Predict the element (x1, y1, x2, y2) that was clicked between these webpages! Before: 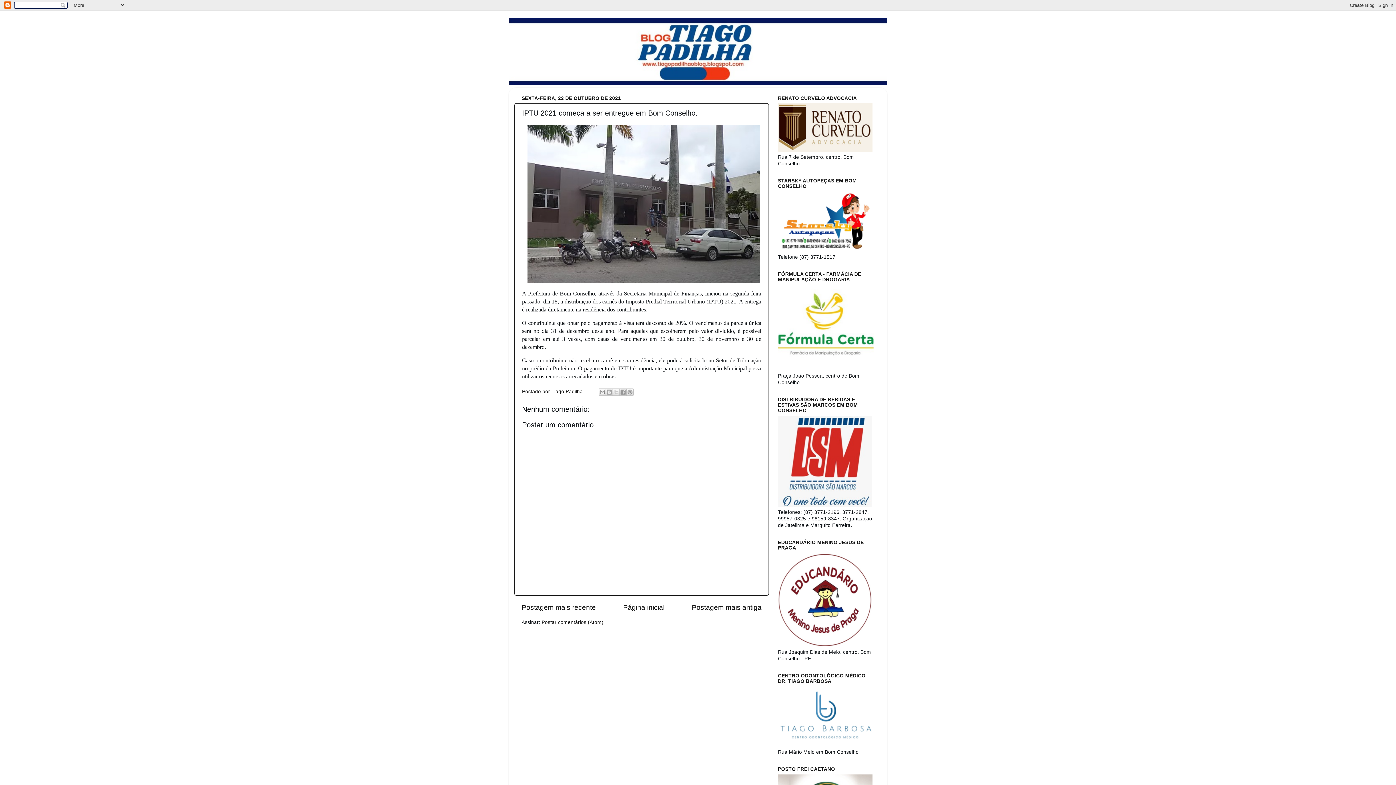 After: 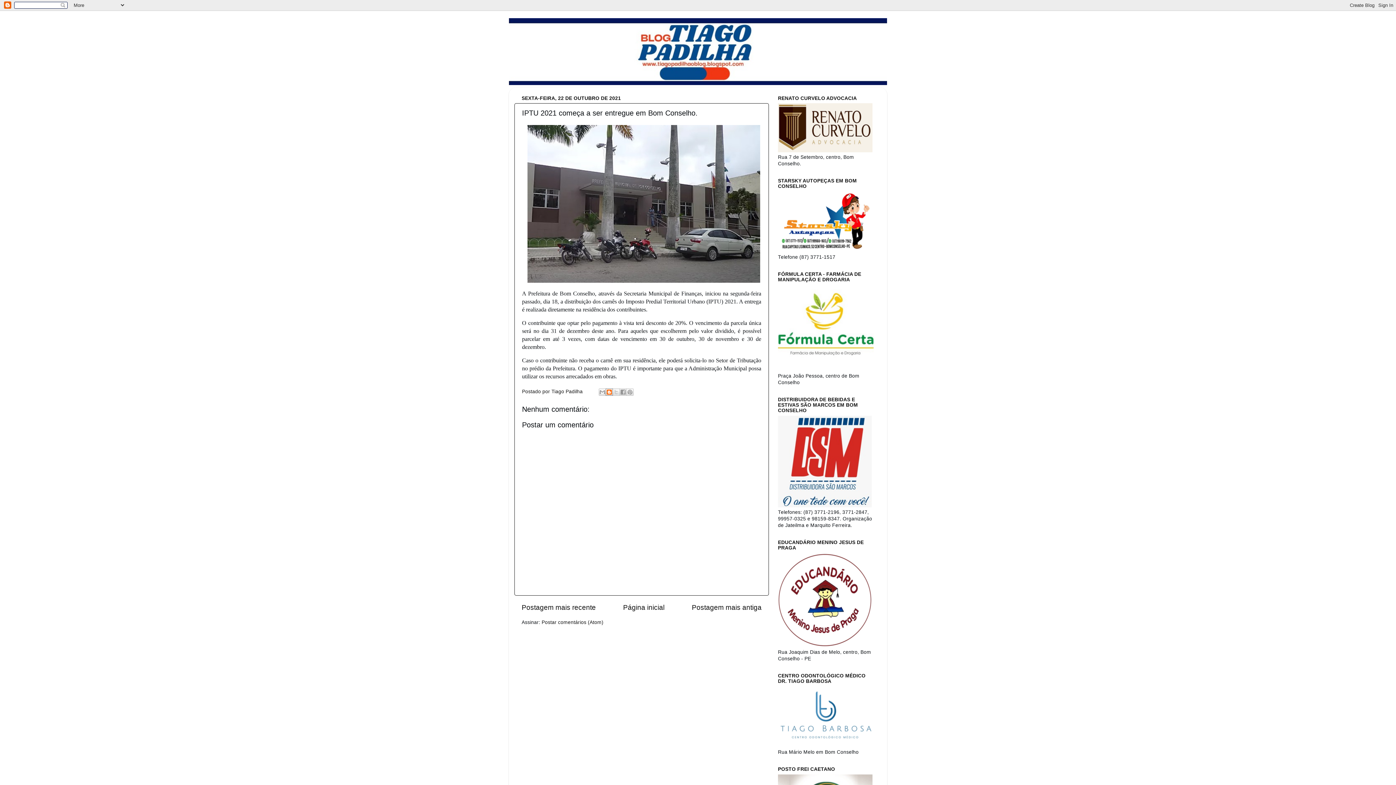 Action: label: Postar no blog! bbox: (605, 388, 612, 395)